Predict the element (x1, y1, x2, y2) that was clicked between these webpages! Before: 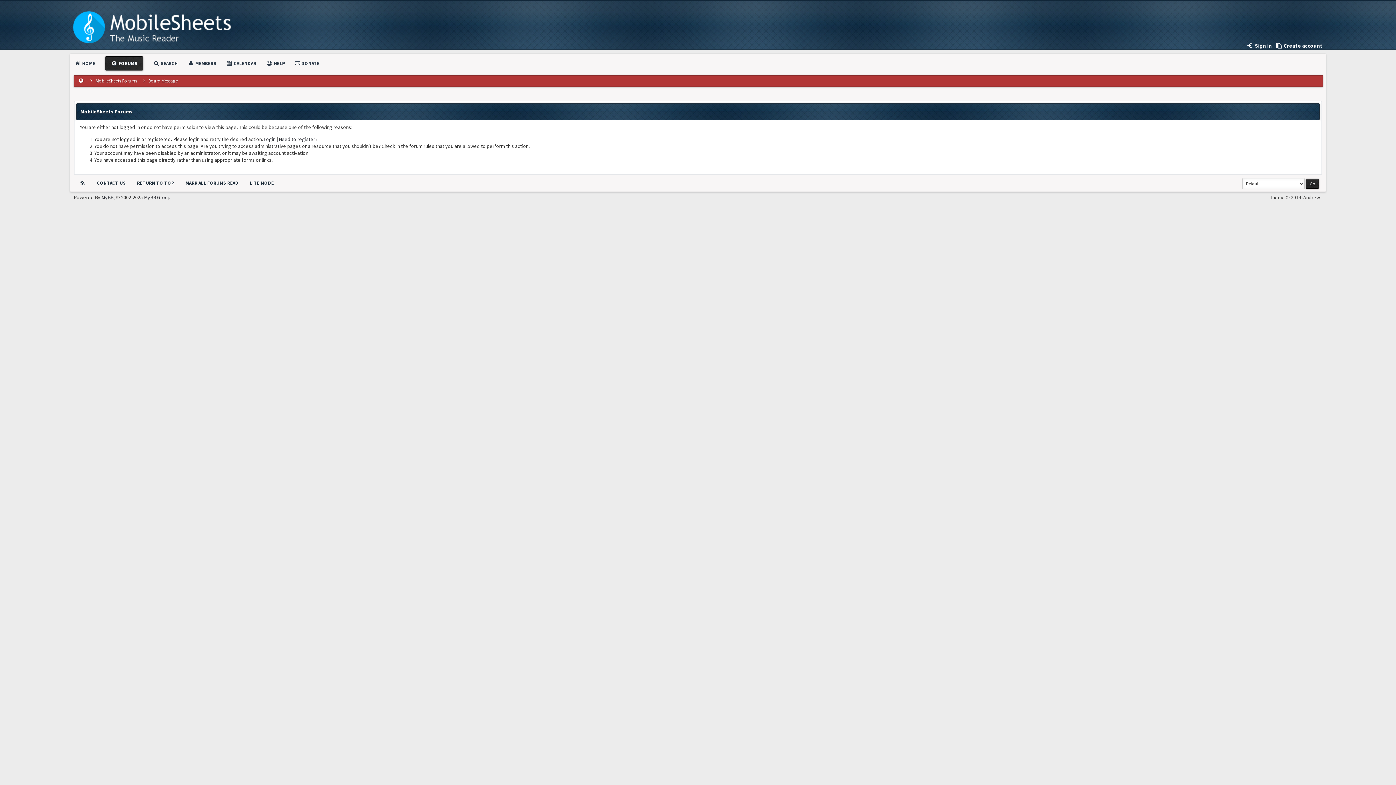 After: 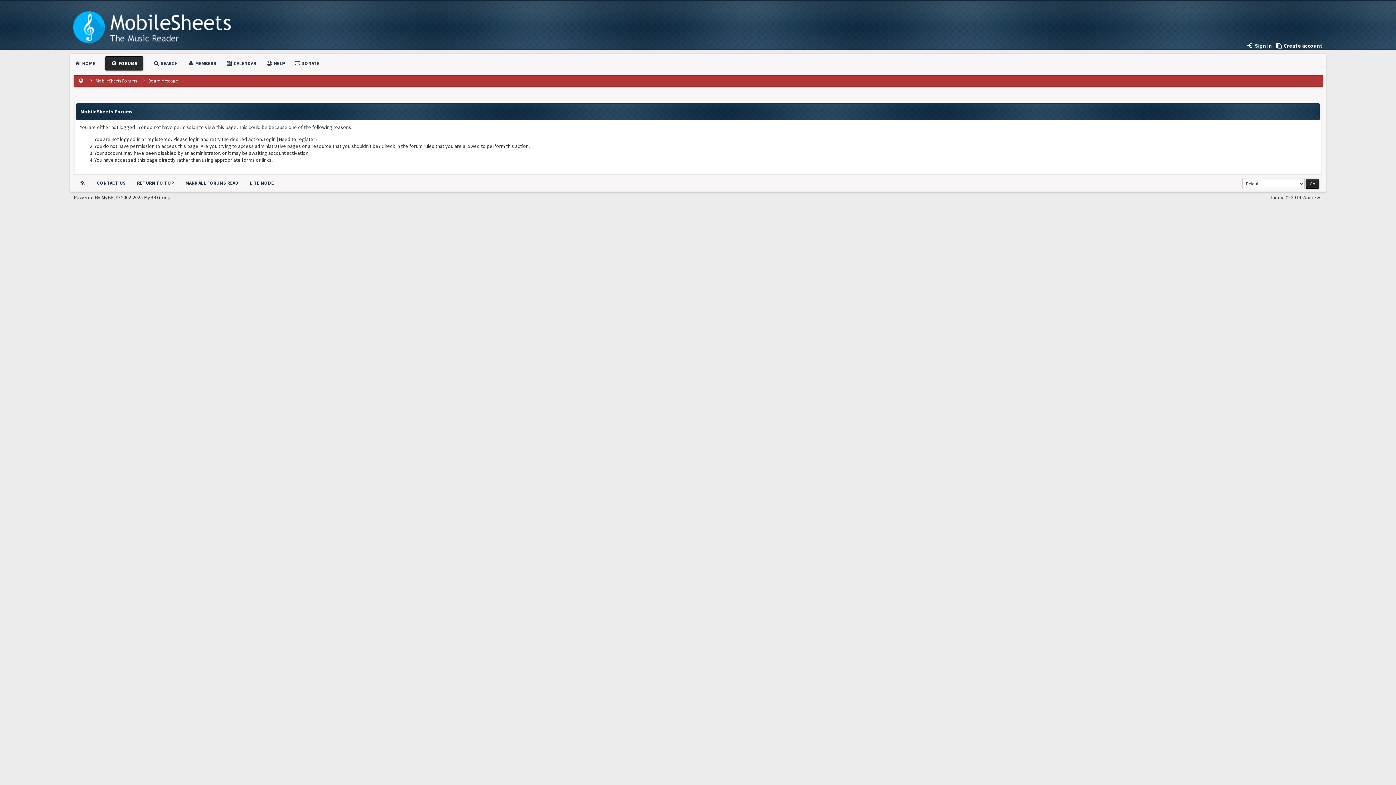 Action: bbox: (101, 194, 113, 200) label: MyBB